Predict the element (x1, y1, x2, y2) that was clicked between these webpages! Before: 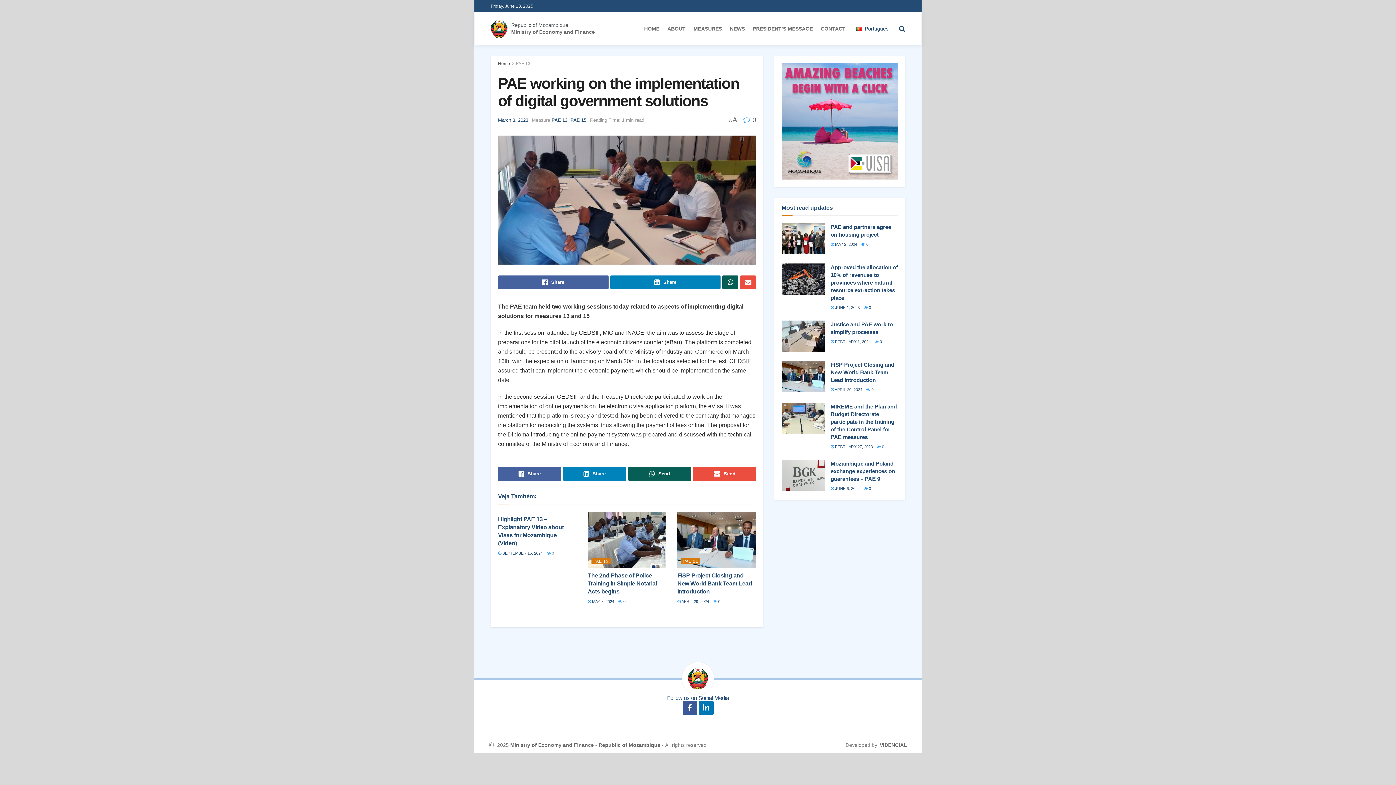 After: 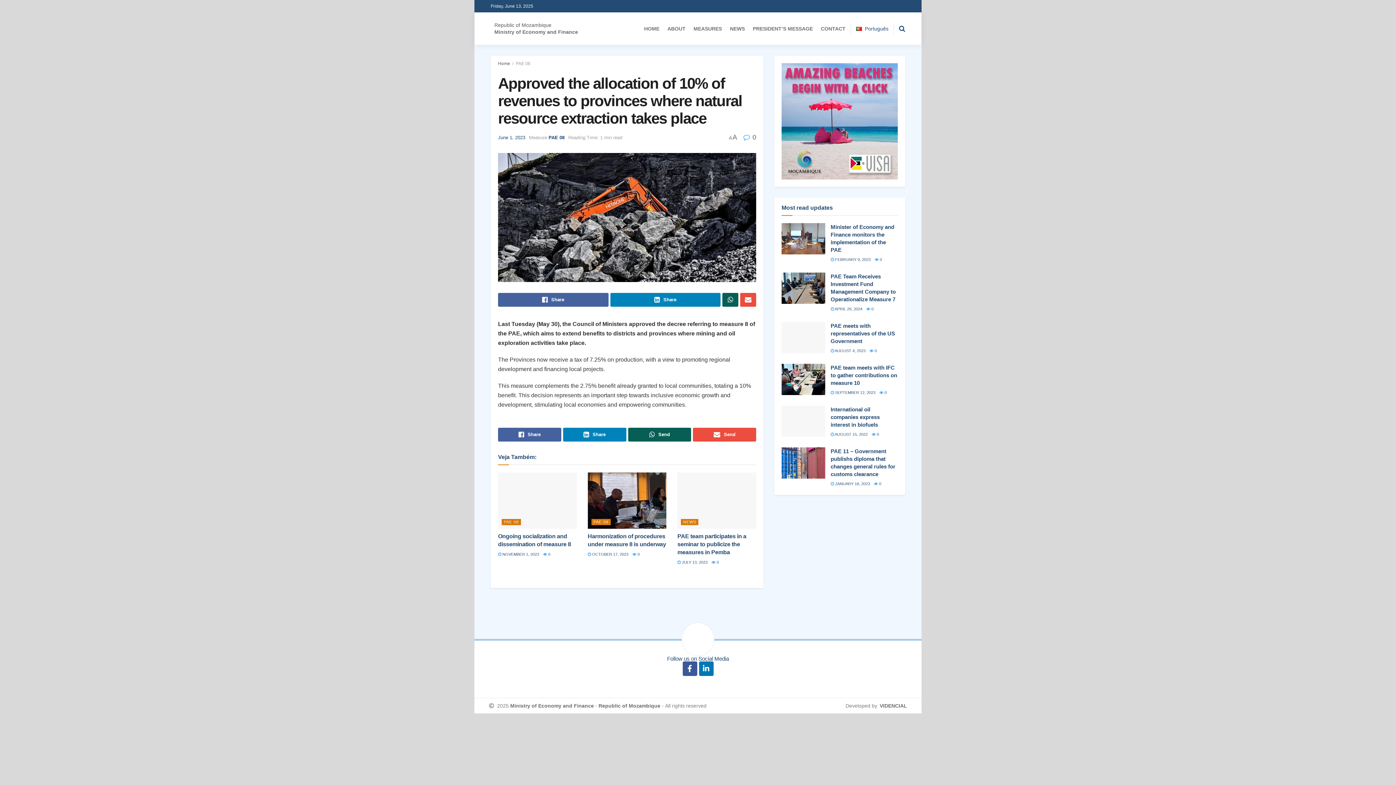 Action: label:  JUNE 1, 2023 bbox: (830, 305, 860, 309)